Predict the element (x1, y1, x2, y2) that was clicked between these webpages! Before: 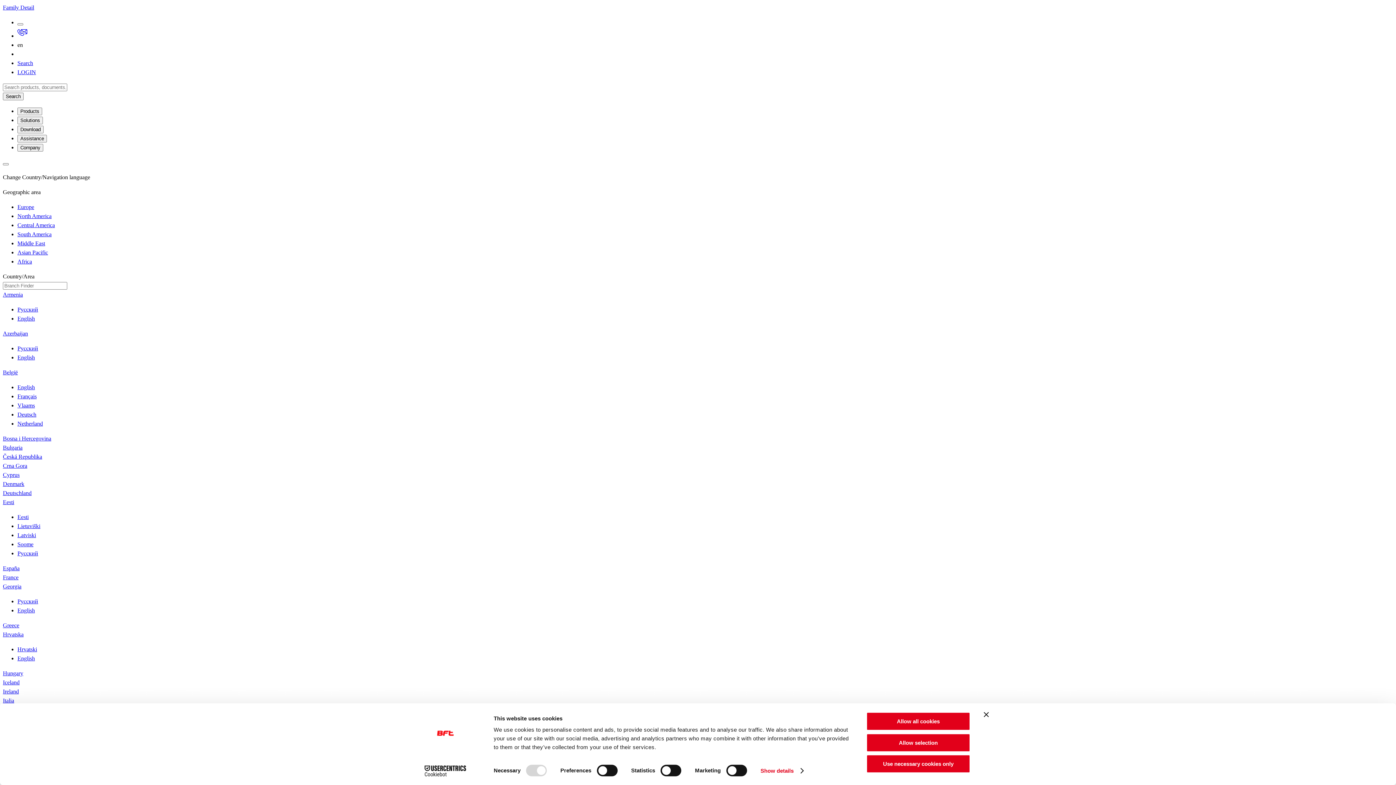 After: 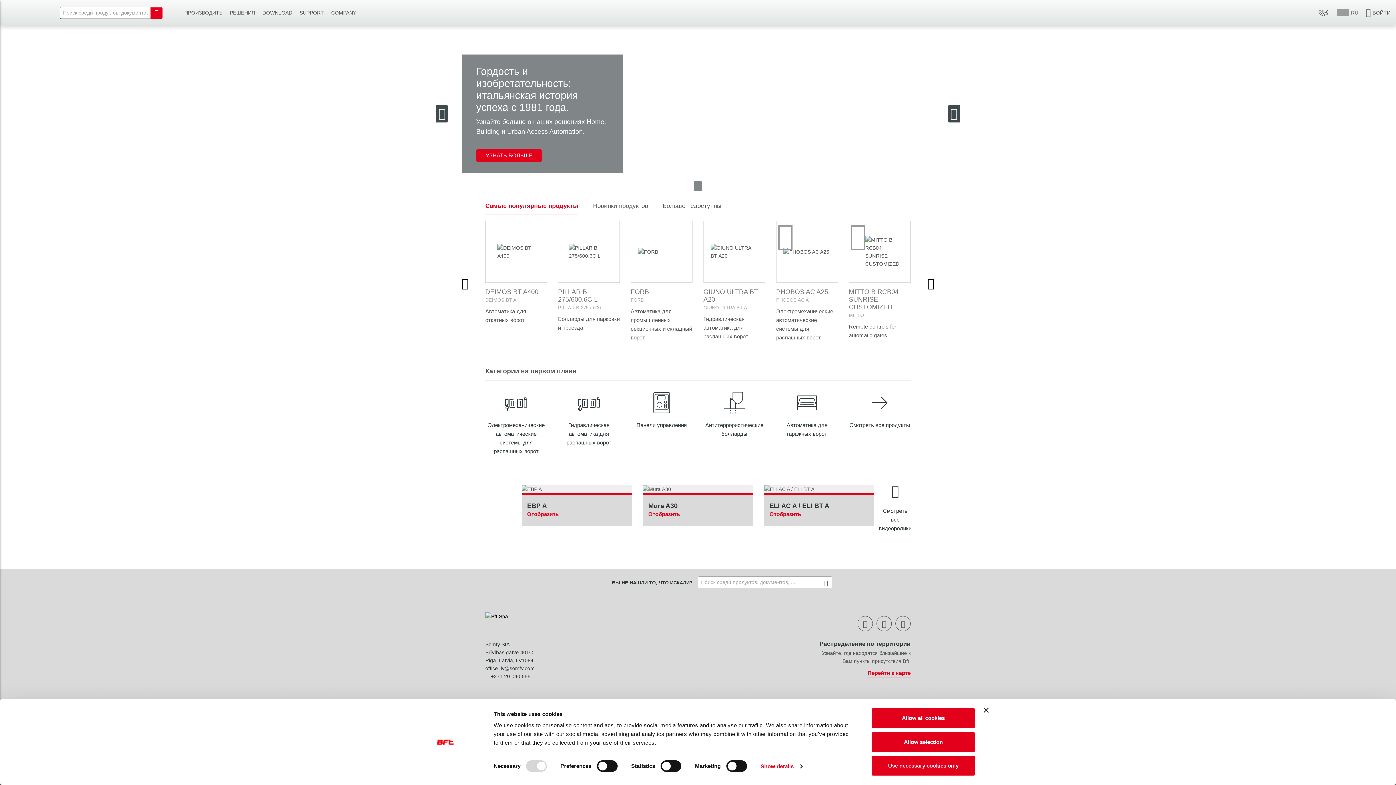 Action: bbox: (17, 550, 38, 556) label: Pусский